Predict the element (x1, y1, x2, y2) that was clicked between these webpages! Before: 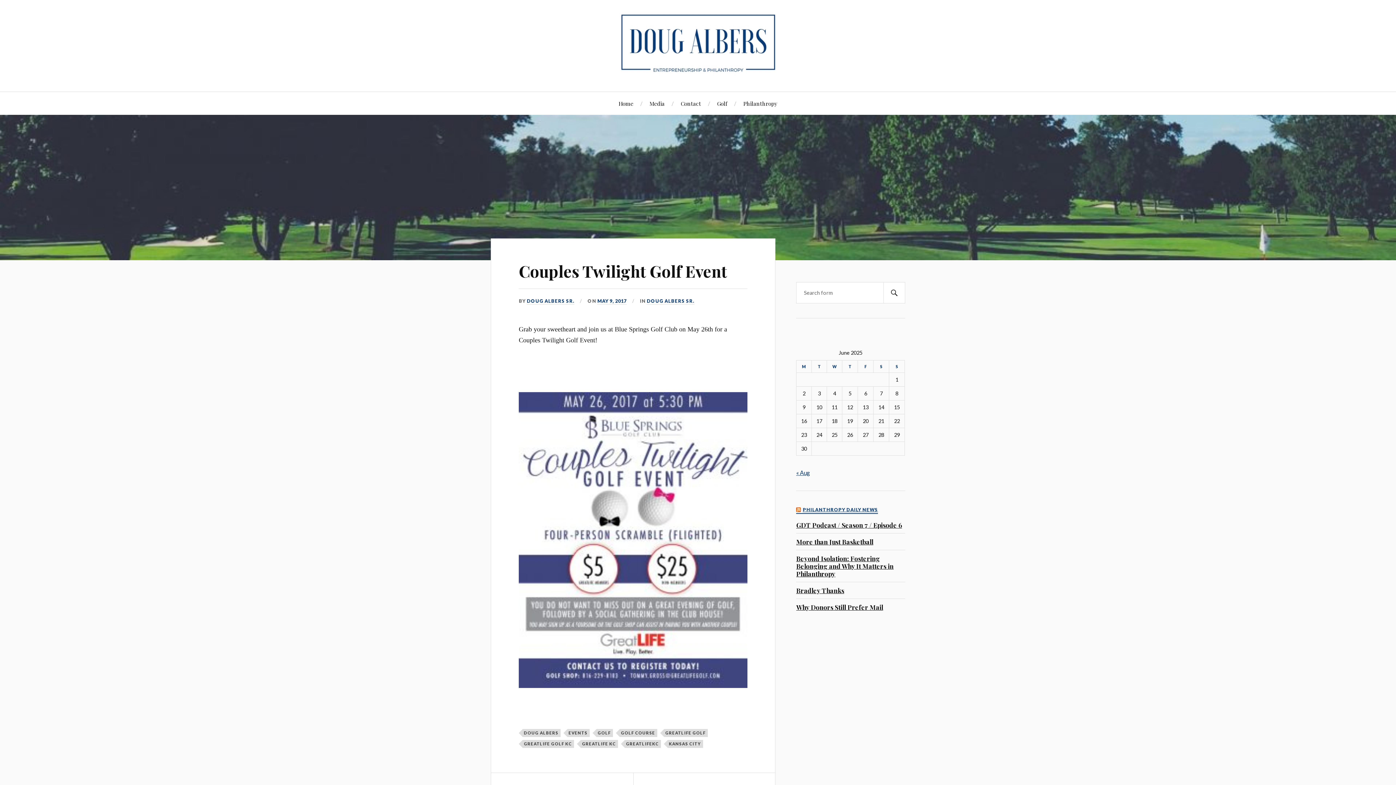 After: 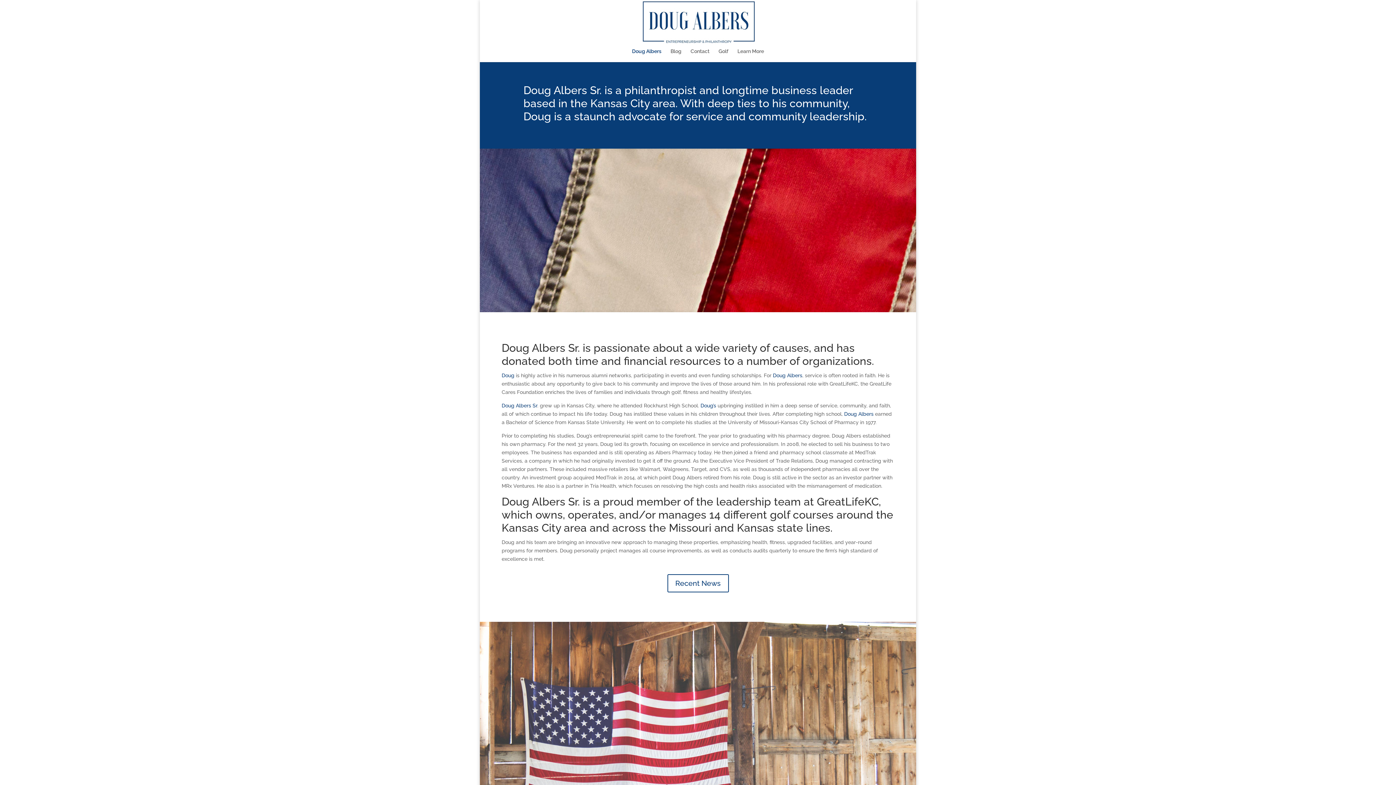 Action: bbox: (743, 92, 777, 114) label: Philanthropy